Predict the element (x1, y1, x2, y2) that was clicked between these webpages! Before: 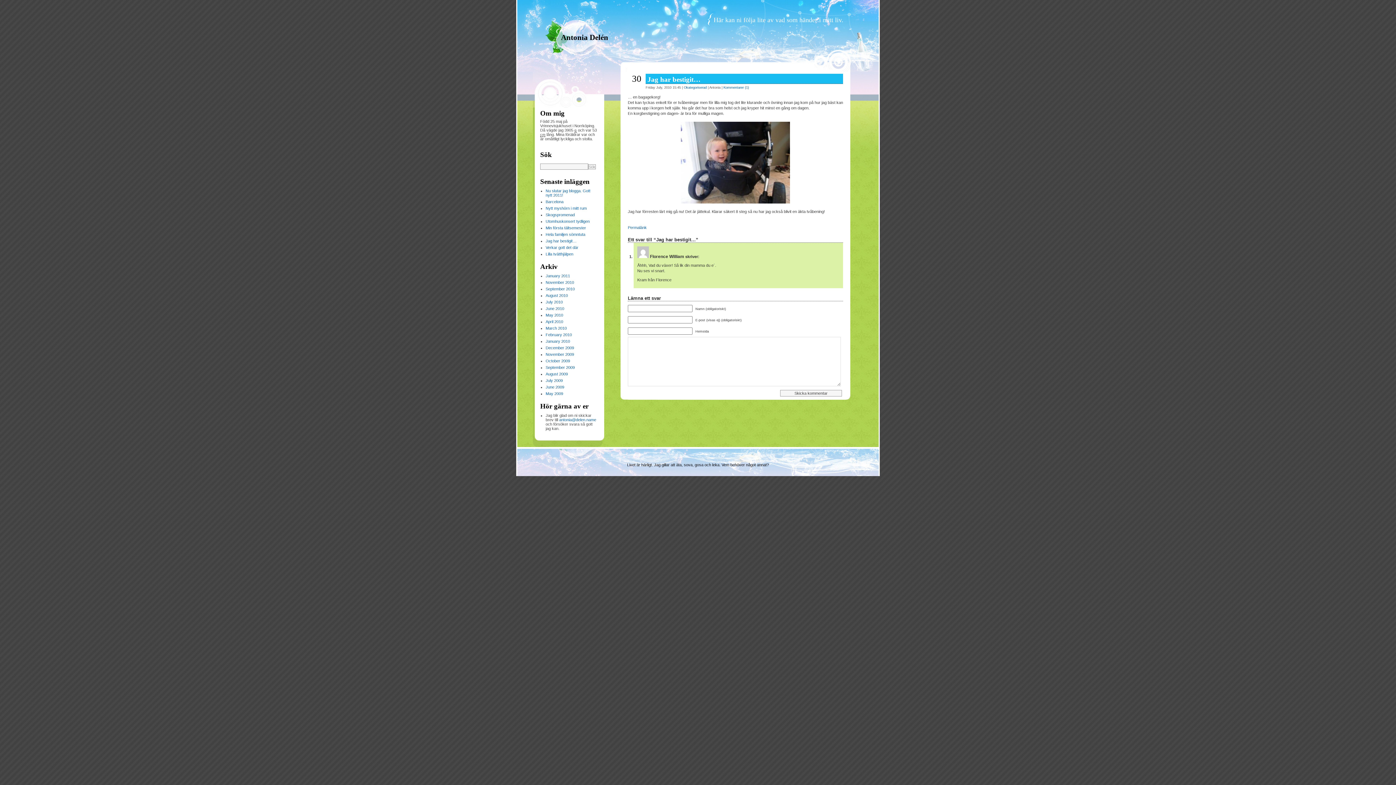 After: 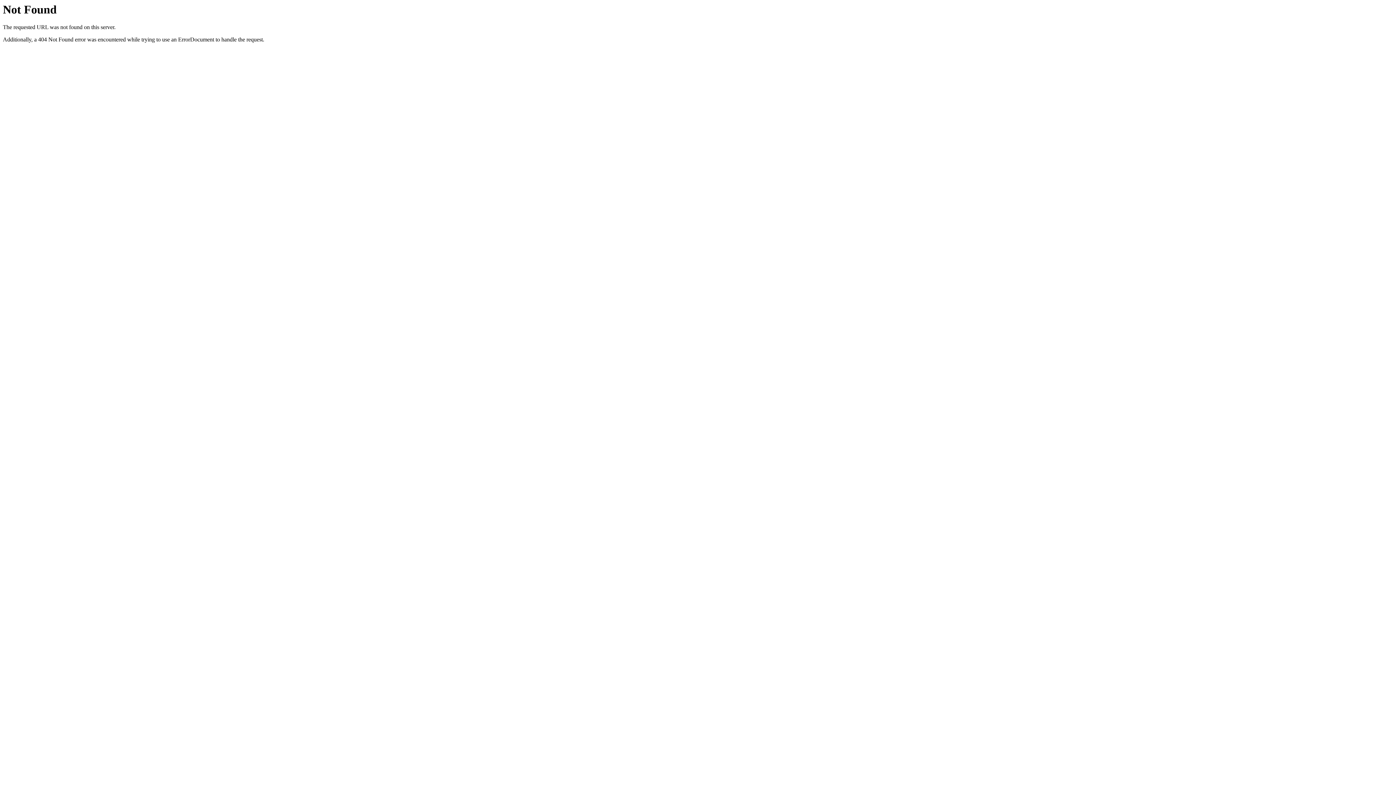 Action: bbox: (628, 121, 843, 203)